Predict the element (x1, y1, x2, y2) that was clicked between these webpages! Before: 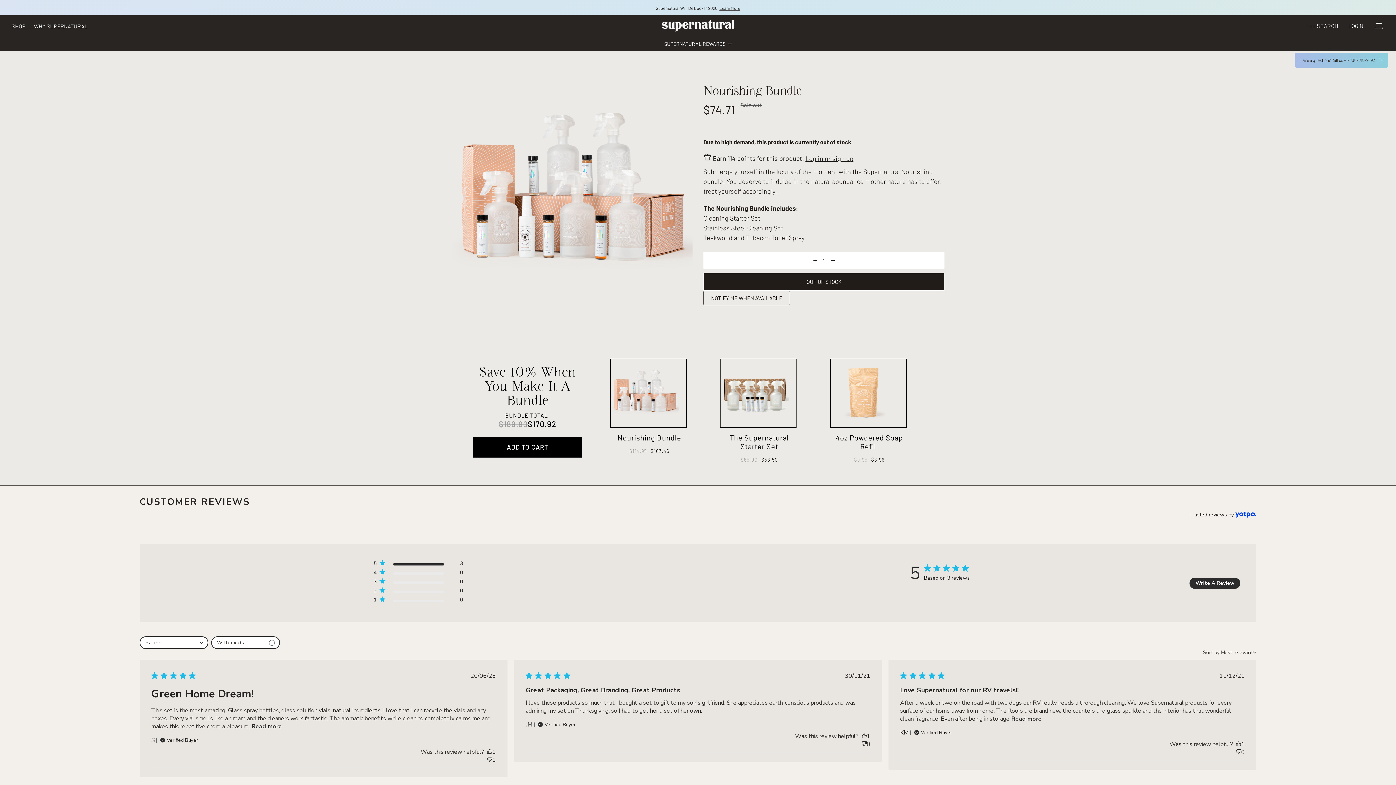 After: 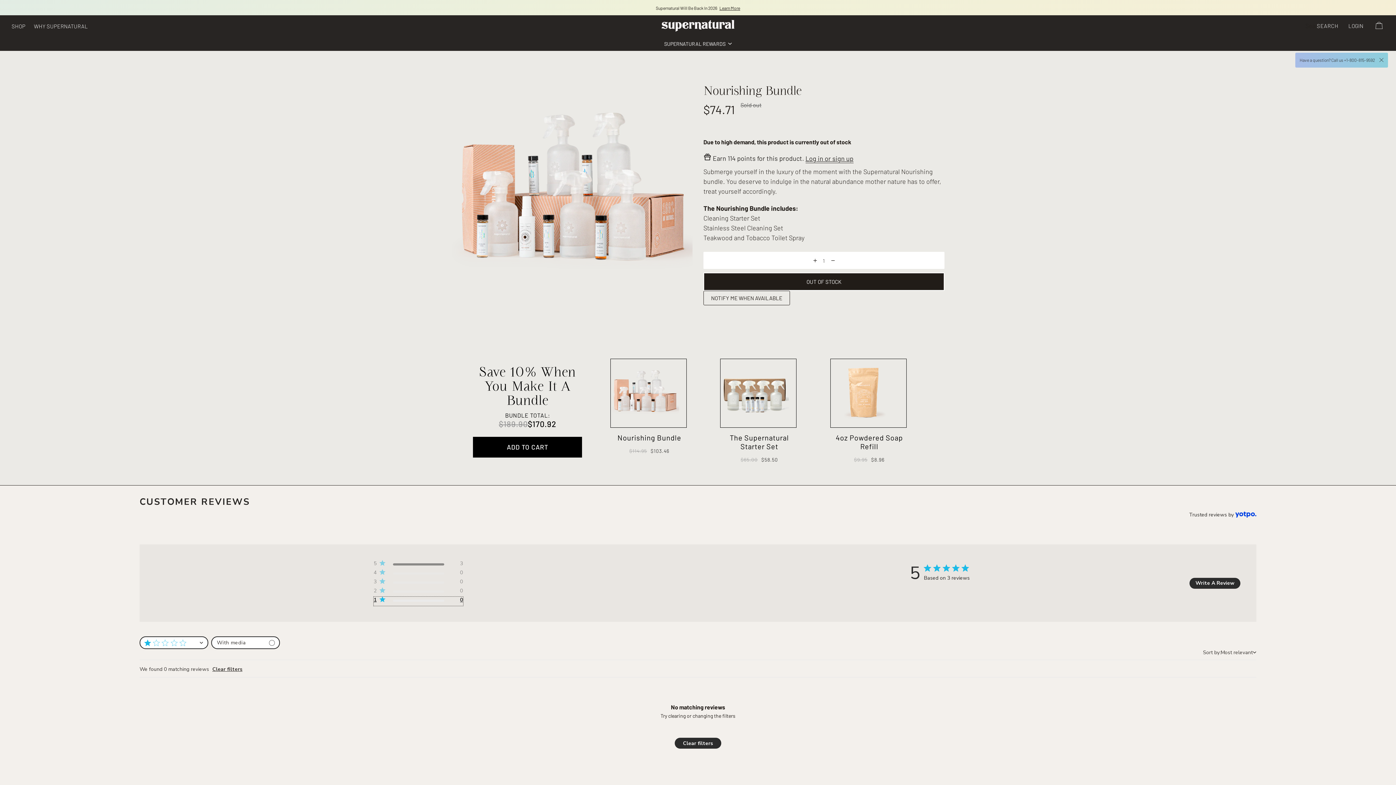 Action: label: 1 star by 0 reviews bbox: (373, 597, 463, 606)